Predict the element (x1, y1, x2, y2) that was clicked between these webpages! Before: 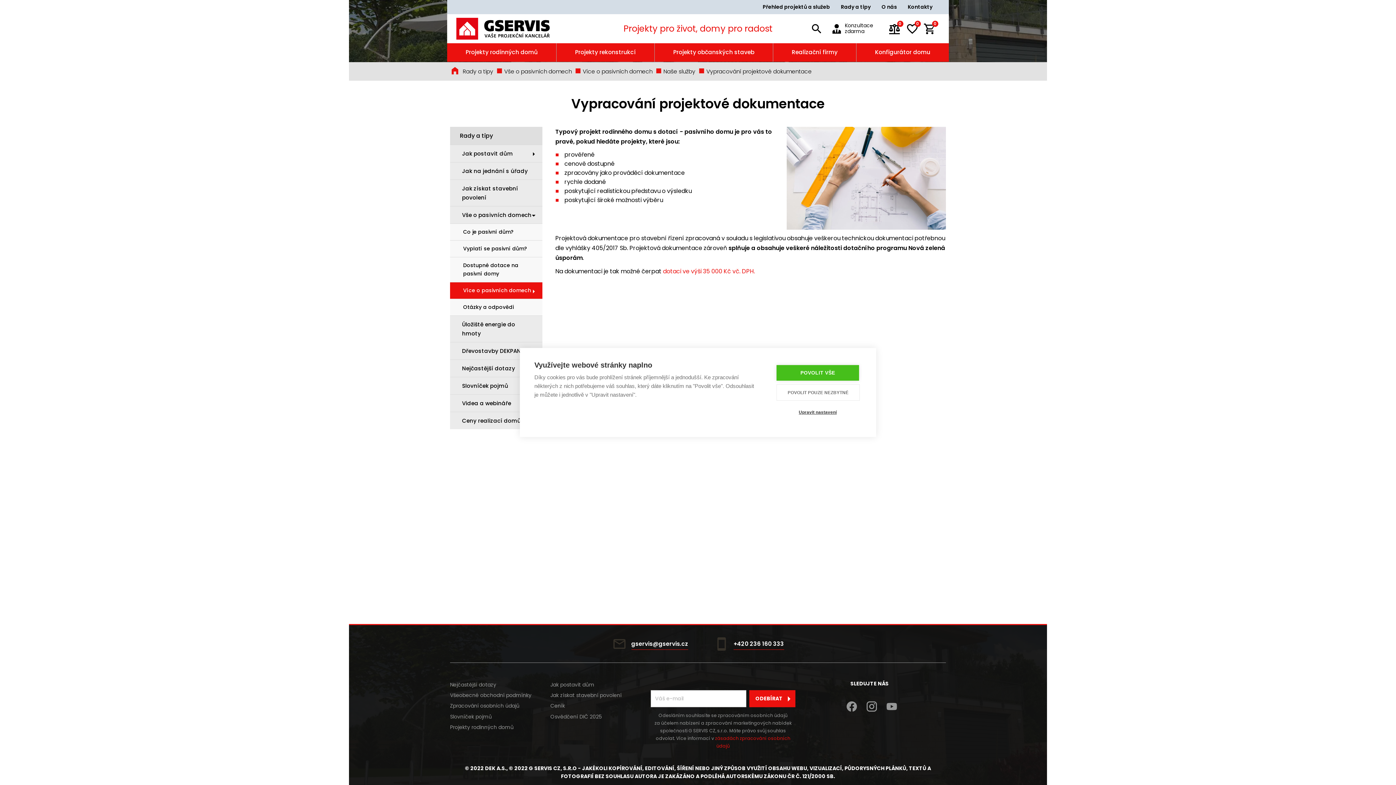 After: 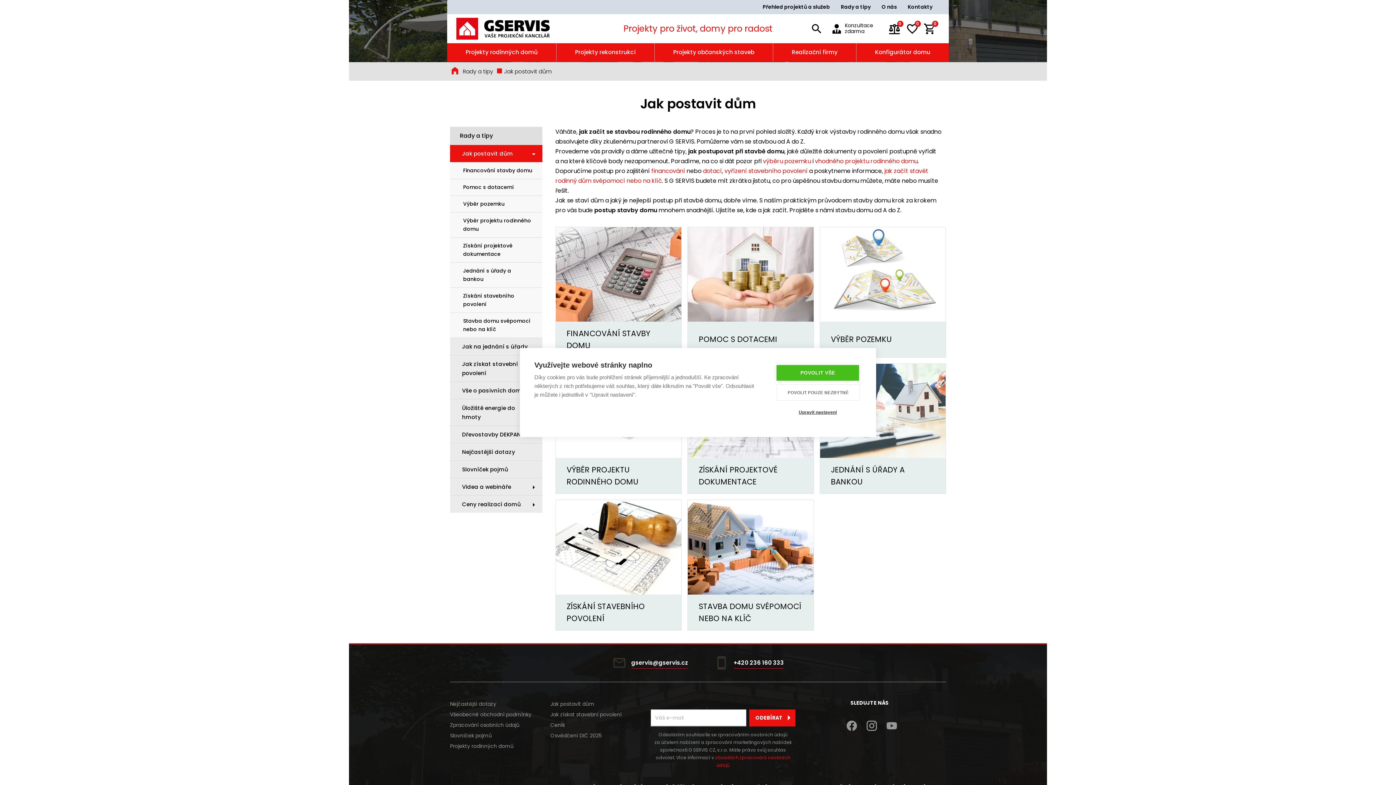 Action: bbox: (450, 145, 542, 162) label: Jak postavit dům